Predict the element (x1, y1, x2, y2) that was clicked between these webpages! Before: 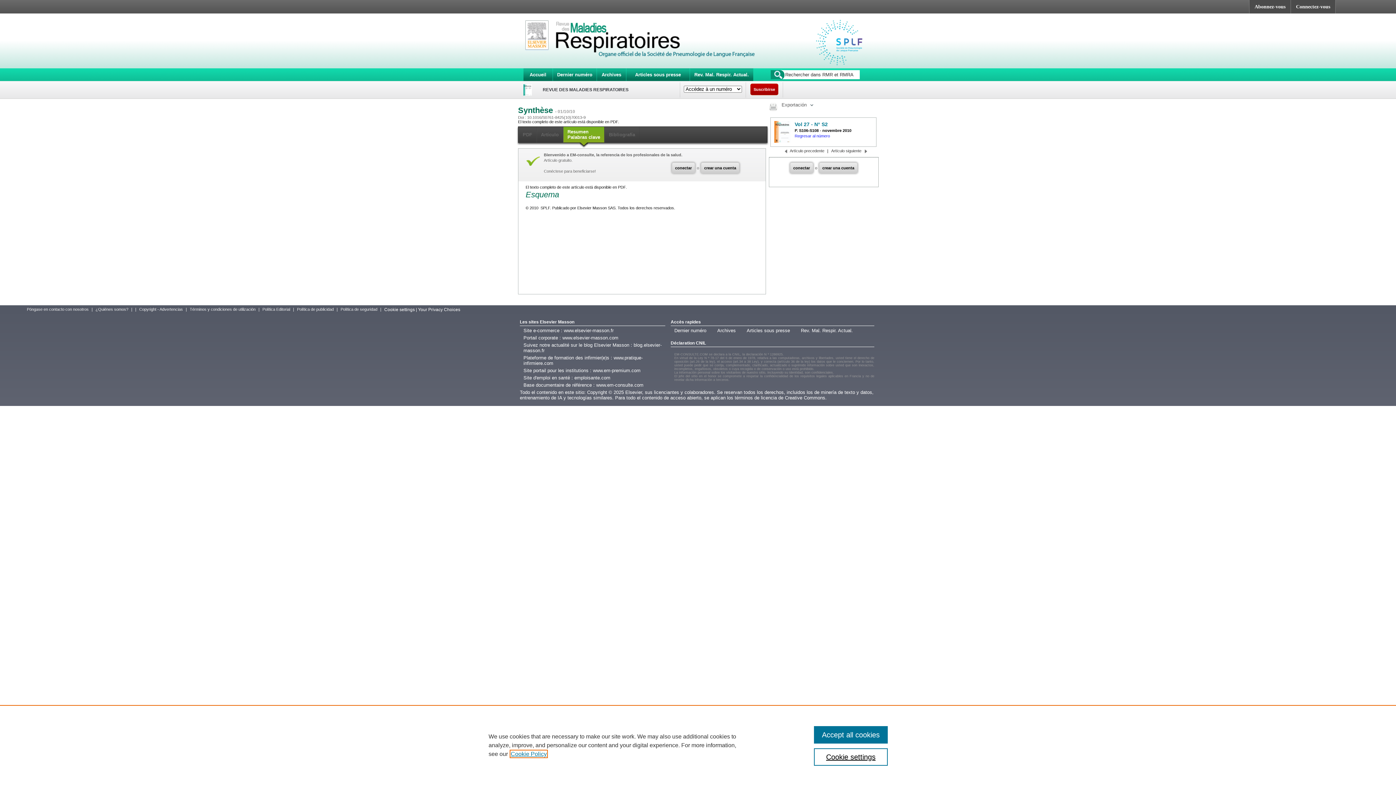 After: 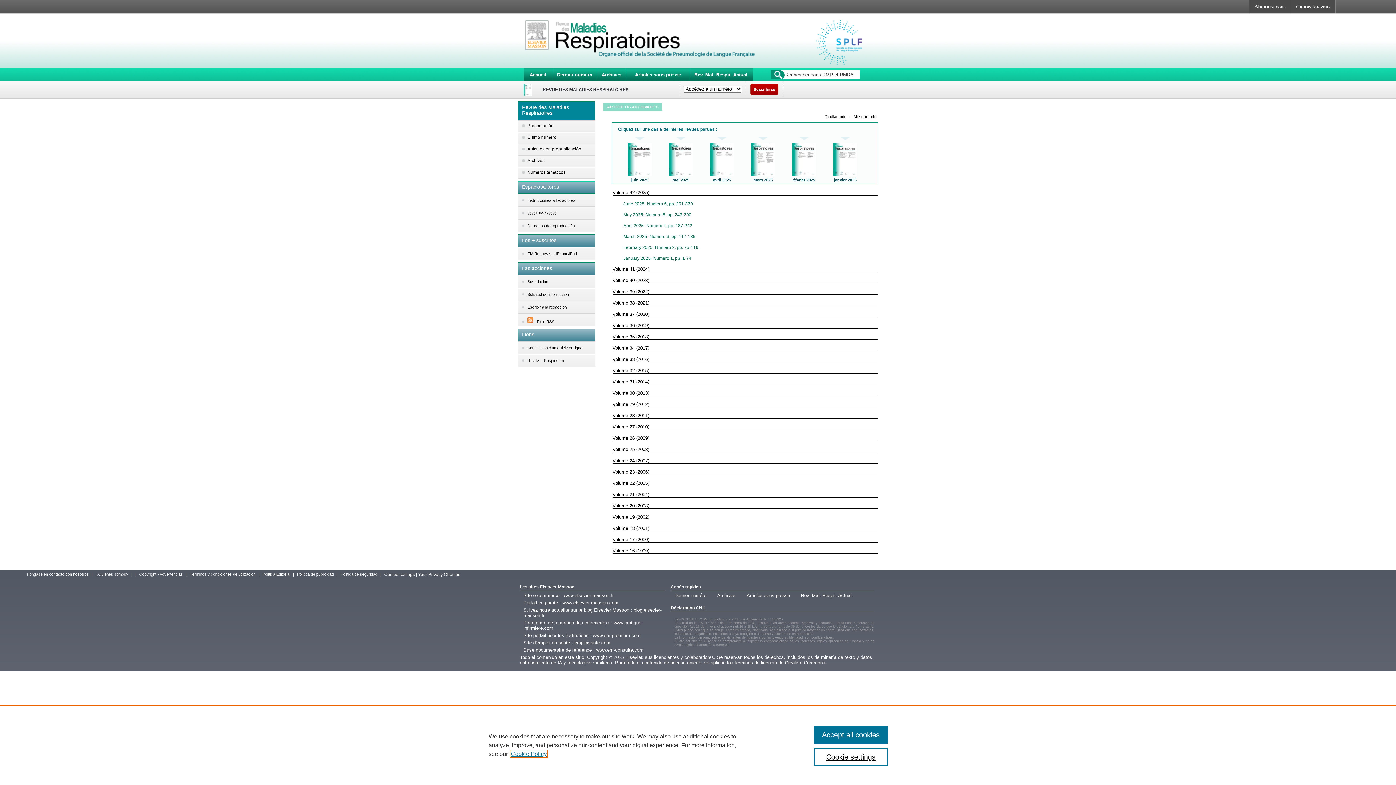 Action: label: Archives bbox: (717, 328, 736, 333)